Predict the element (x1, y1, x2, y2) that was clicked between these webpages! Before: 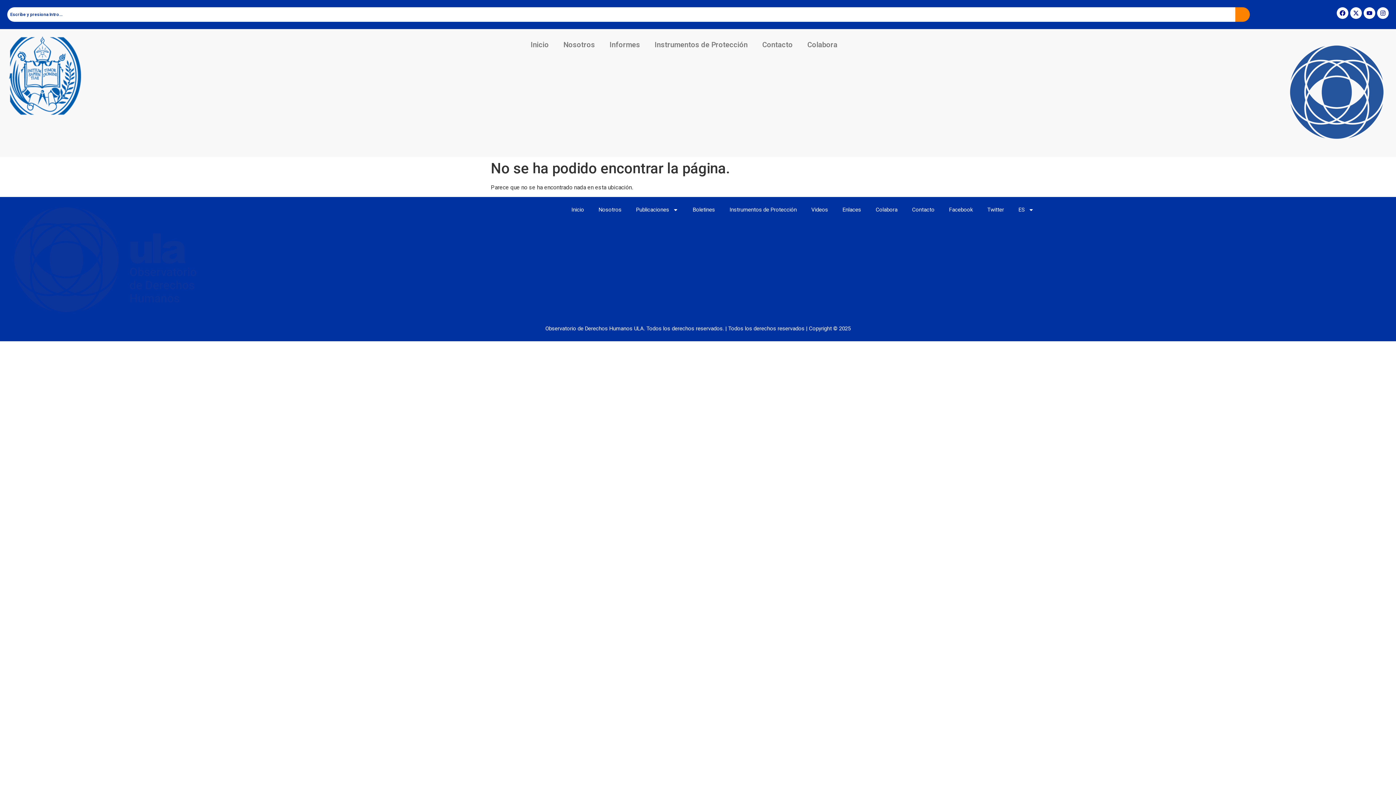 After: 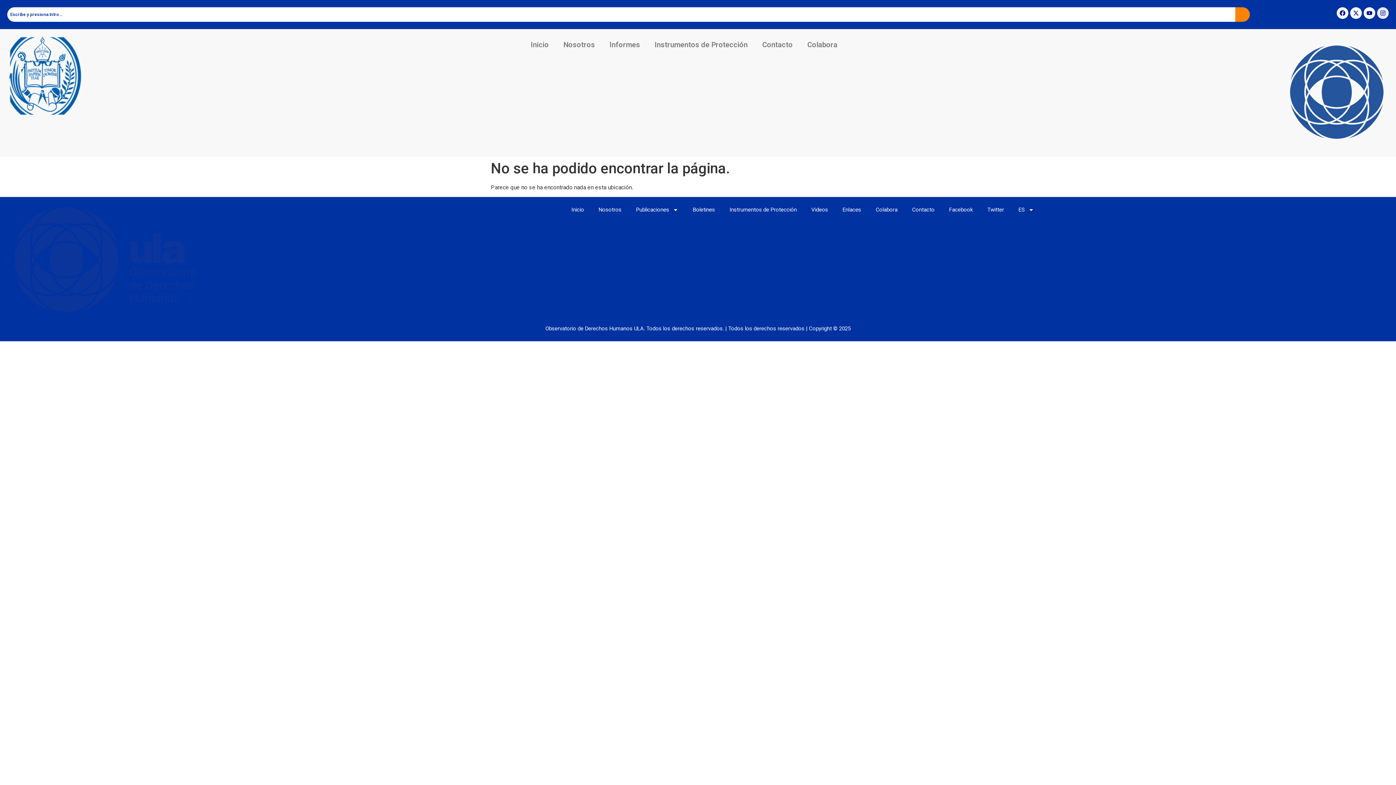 Action: label: Instagram bbox: (1377, 7, 1389, 18)